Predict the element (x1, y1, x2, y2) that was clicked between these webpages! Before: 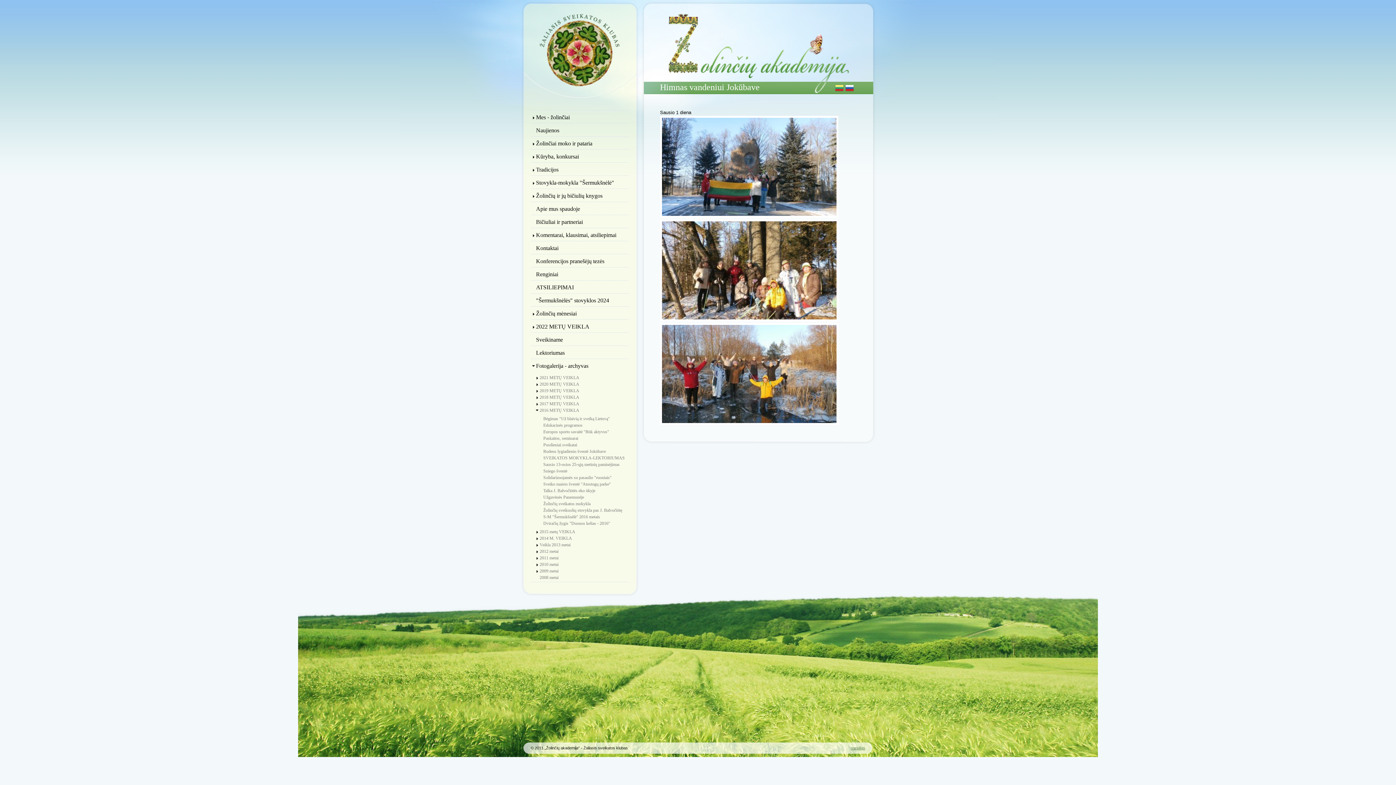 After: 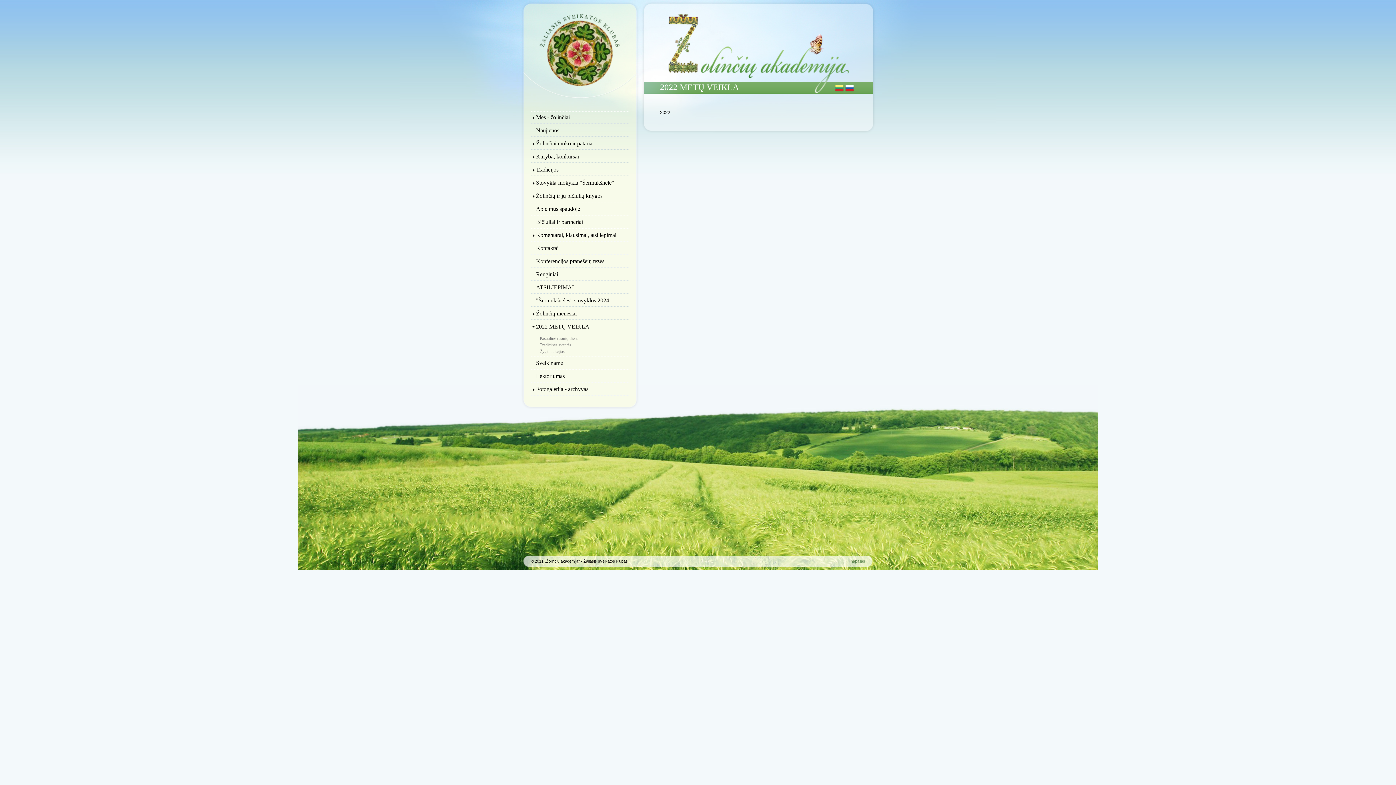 Action: label: 2022 METŲ VEIKLA bbox: (530, 320, 629, 333)